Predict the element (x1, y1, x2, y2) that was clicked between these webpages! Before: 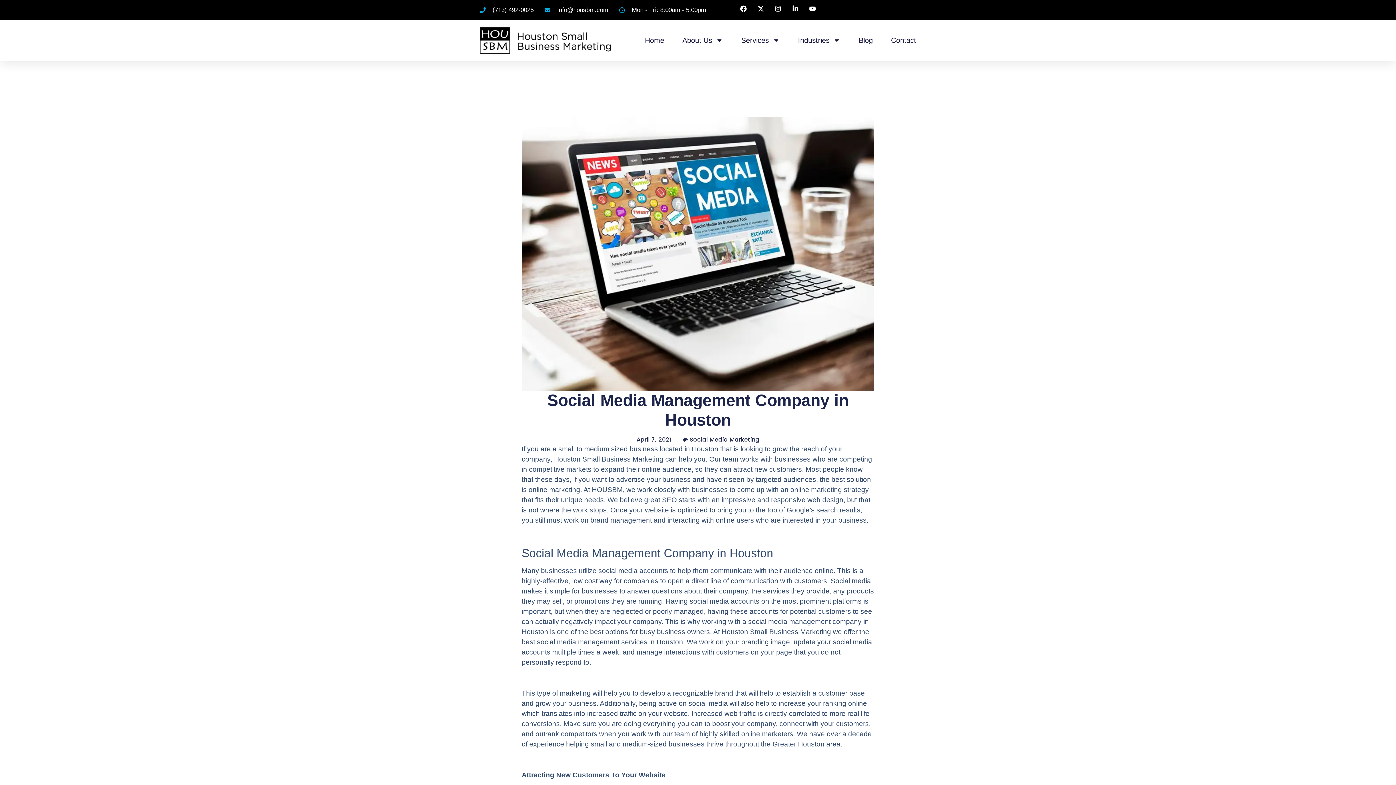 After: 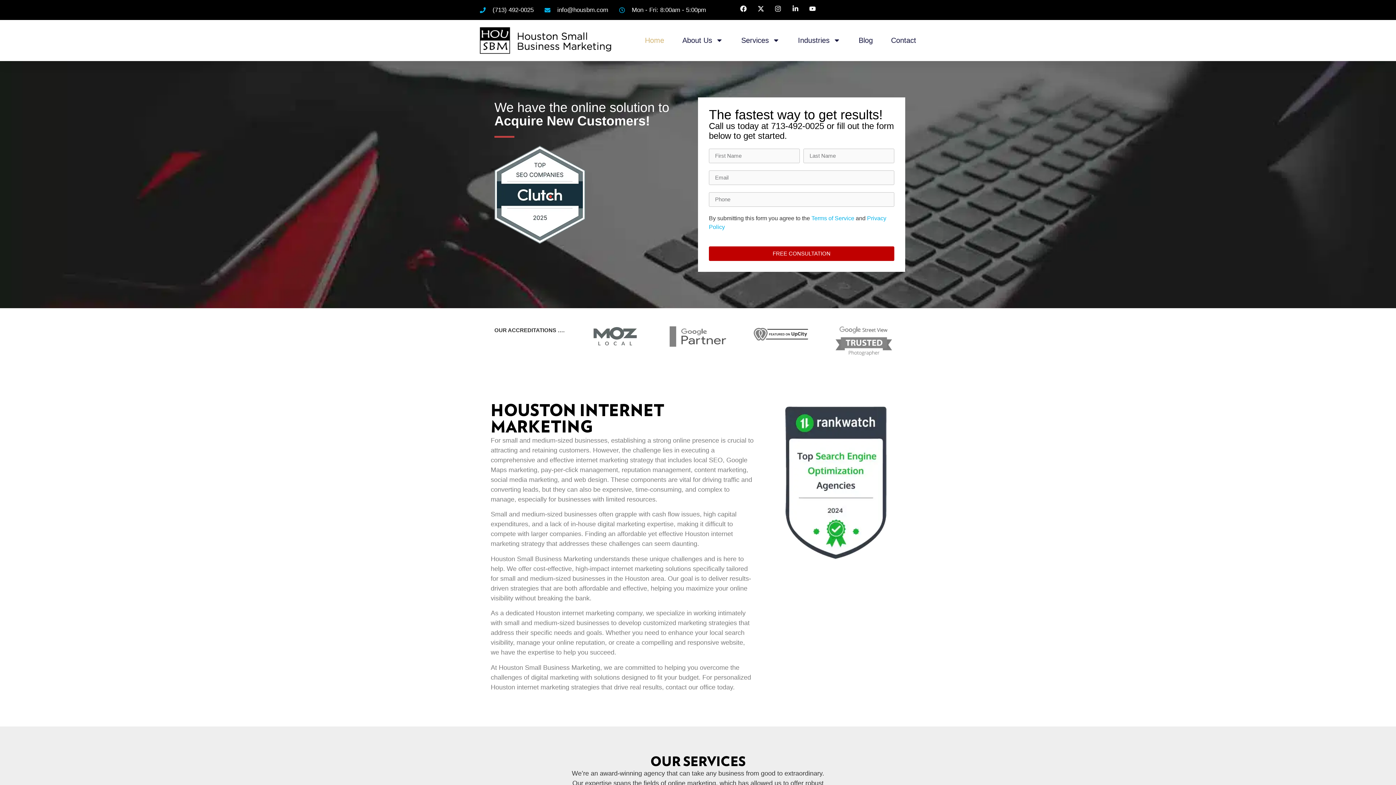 Action: bbox: (480, 27, 616, 53)